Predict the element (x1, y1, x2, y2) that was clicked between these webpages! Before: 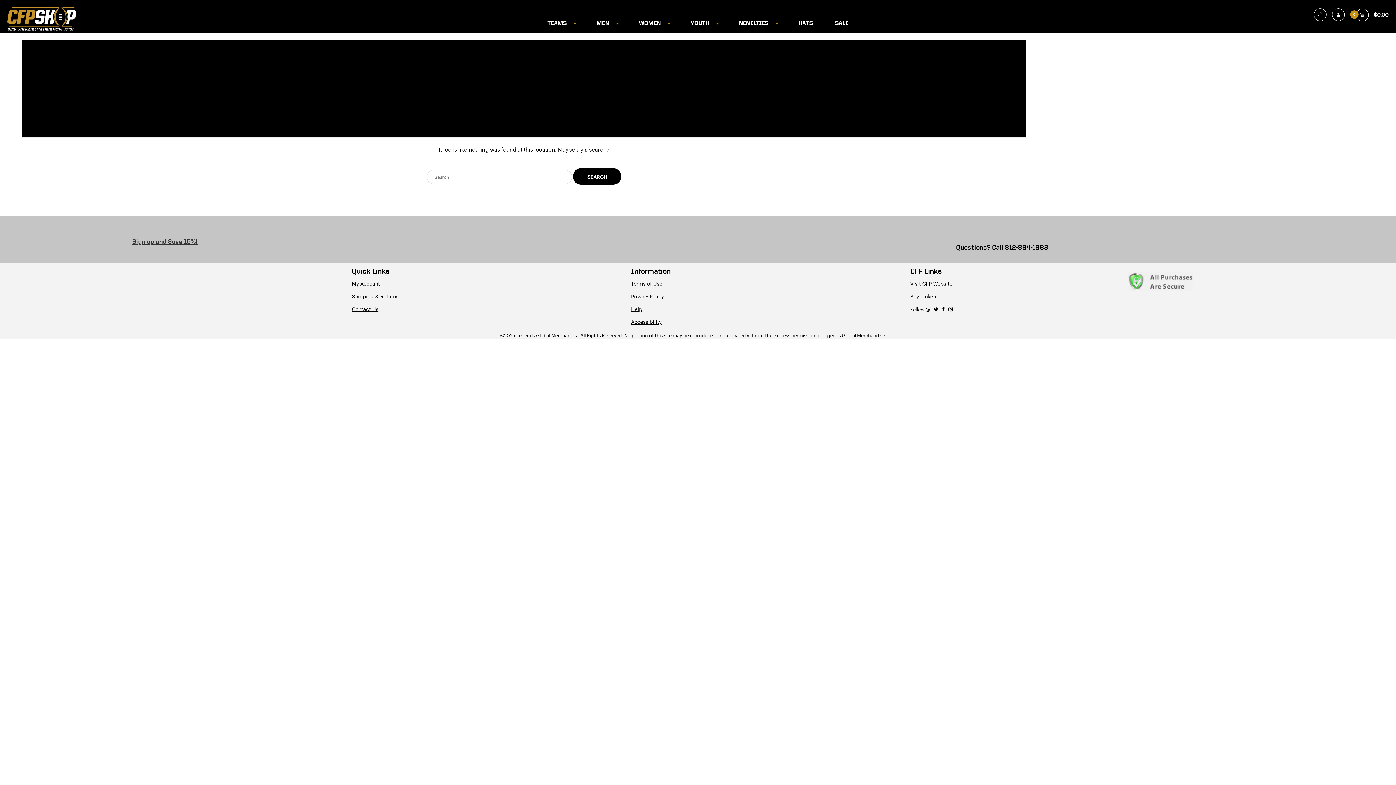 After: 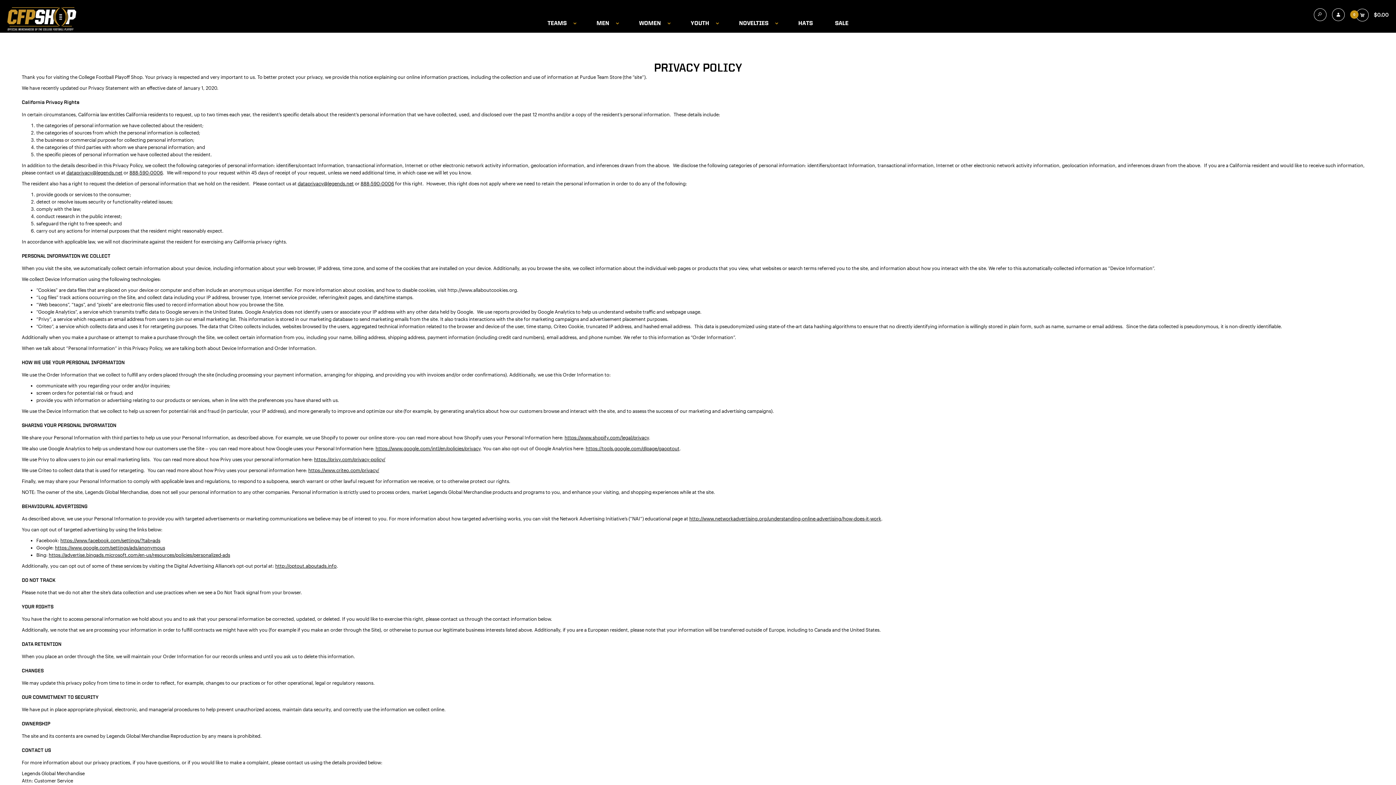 Action: bbox: (631, 293, 664, 299) label: Privacy Policy